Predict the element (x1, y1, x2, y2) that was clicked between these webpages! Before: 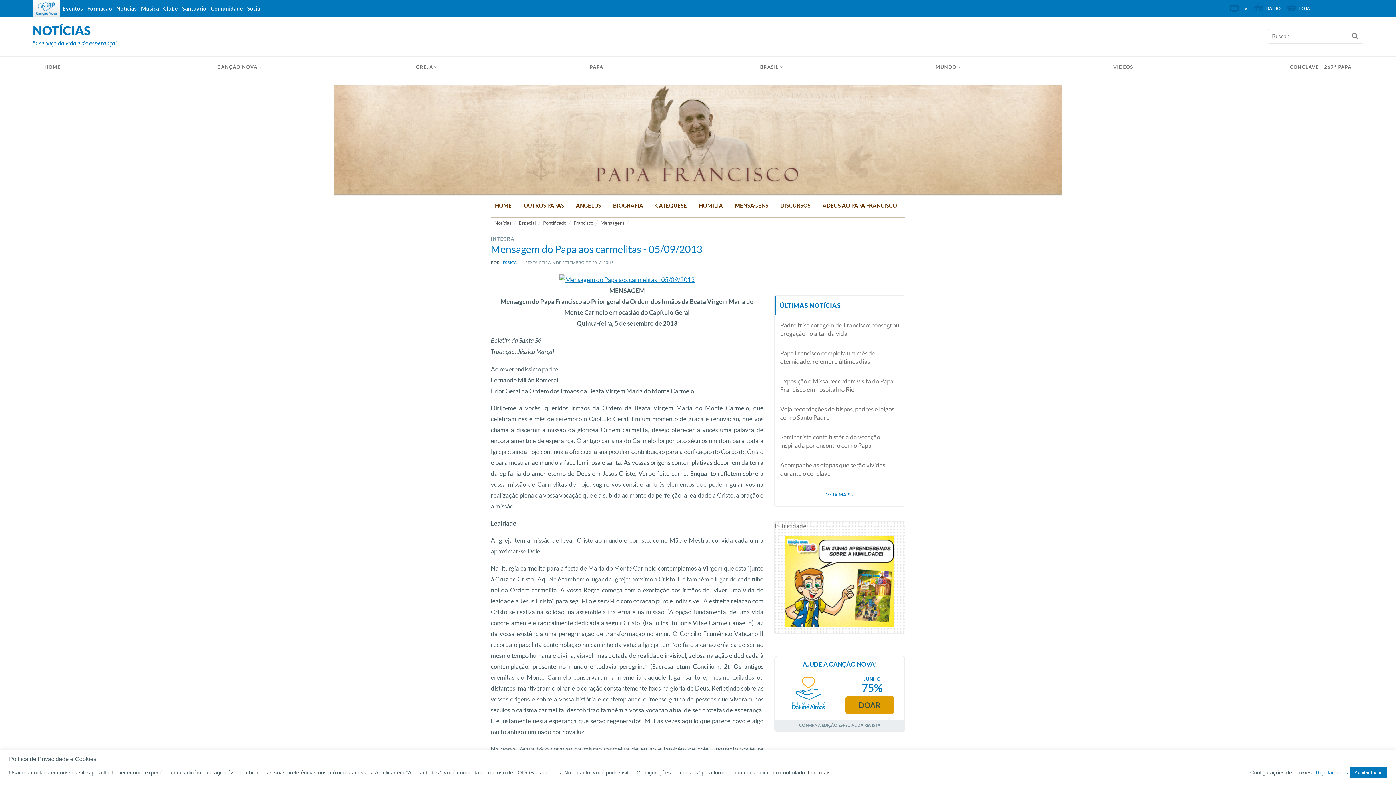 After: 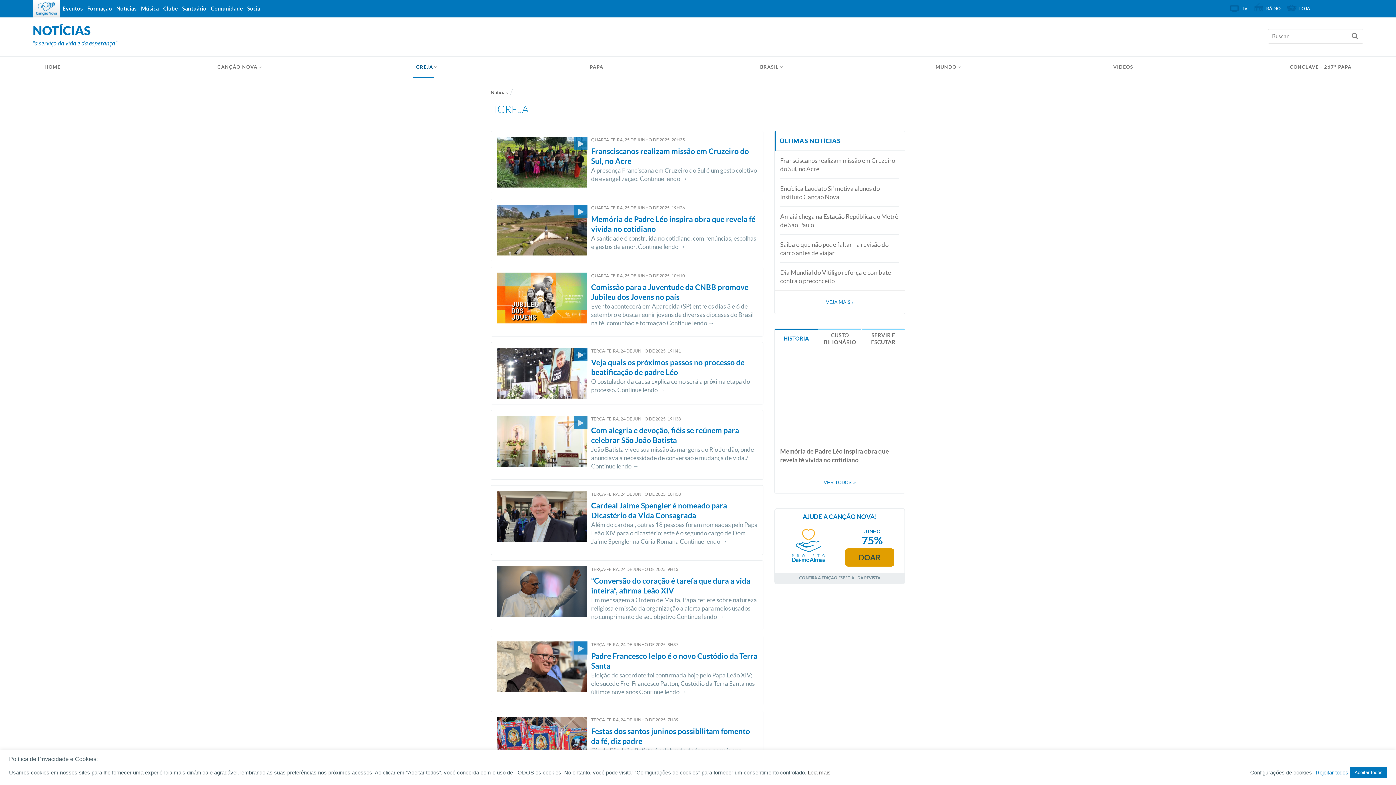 Action: label: IGREJA bbox: (413, 57, 433, 76)